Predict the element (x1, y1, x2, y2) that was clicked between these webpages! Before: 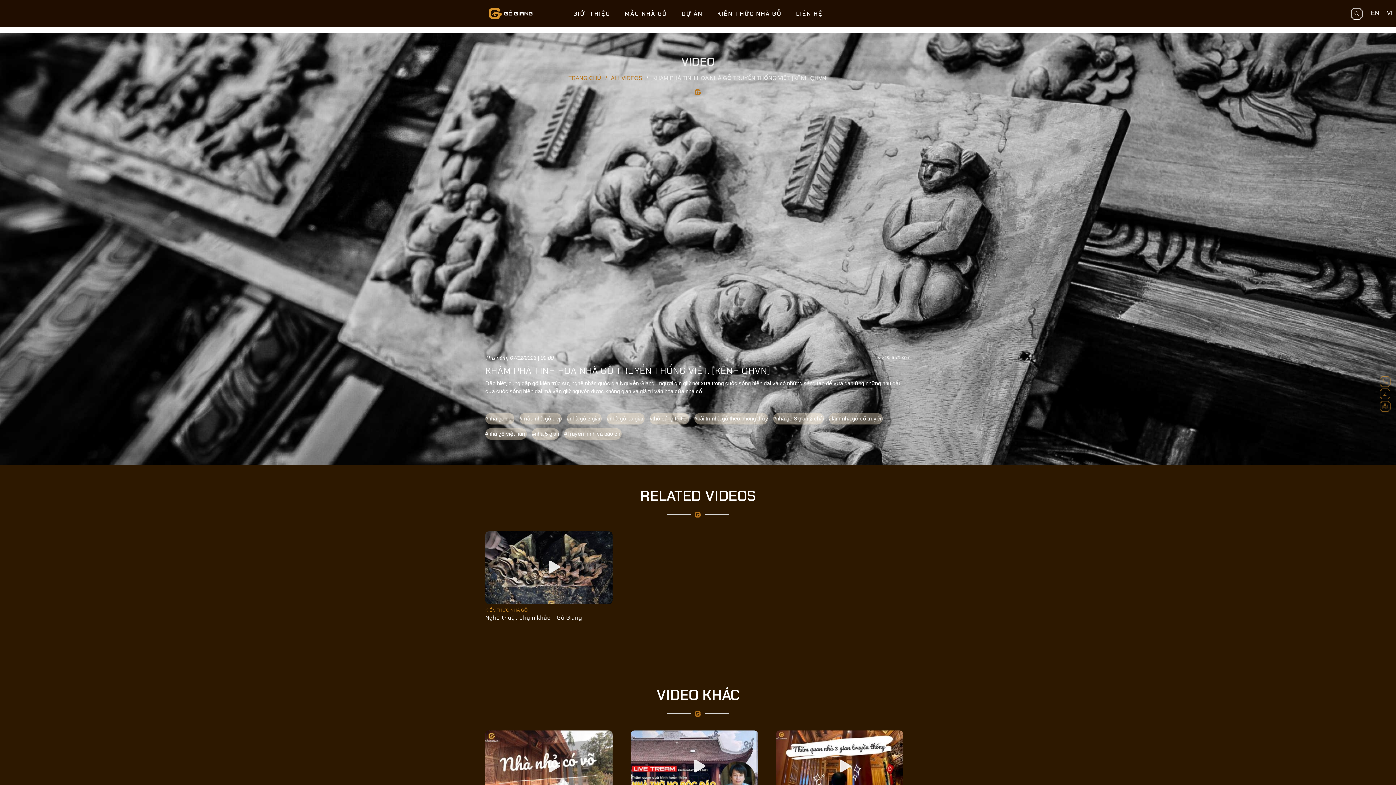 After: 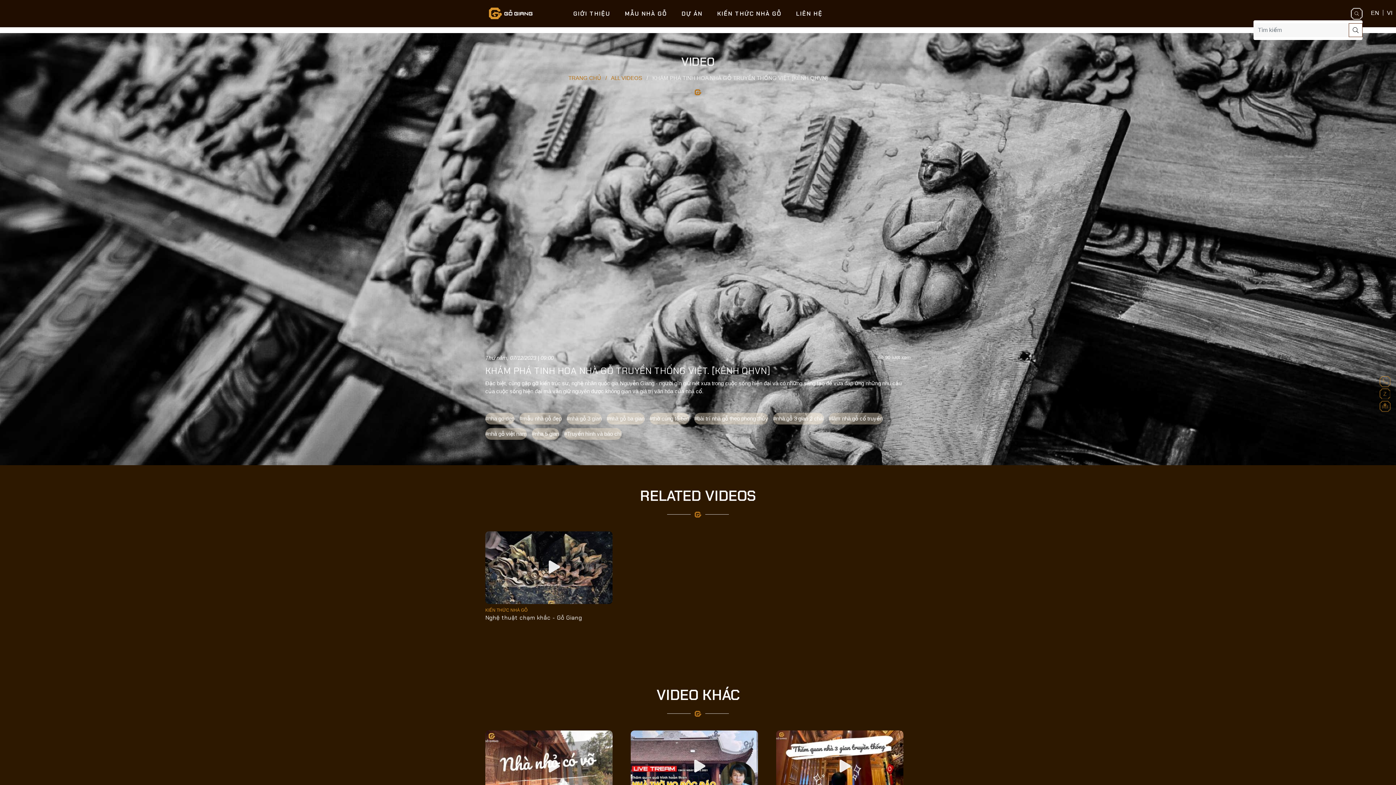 Action: bbox: (1351, 8, 1362, 19)